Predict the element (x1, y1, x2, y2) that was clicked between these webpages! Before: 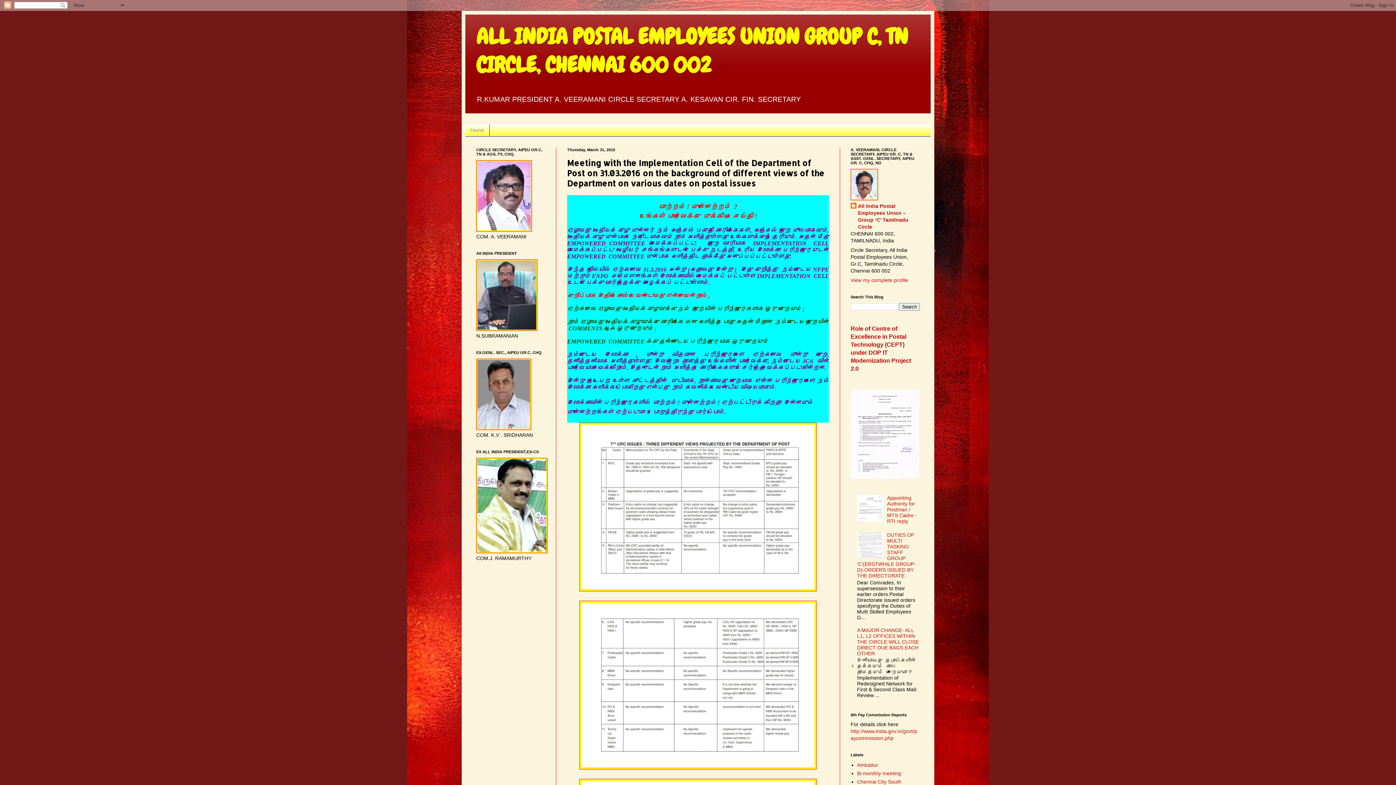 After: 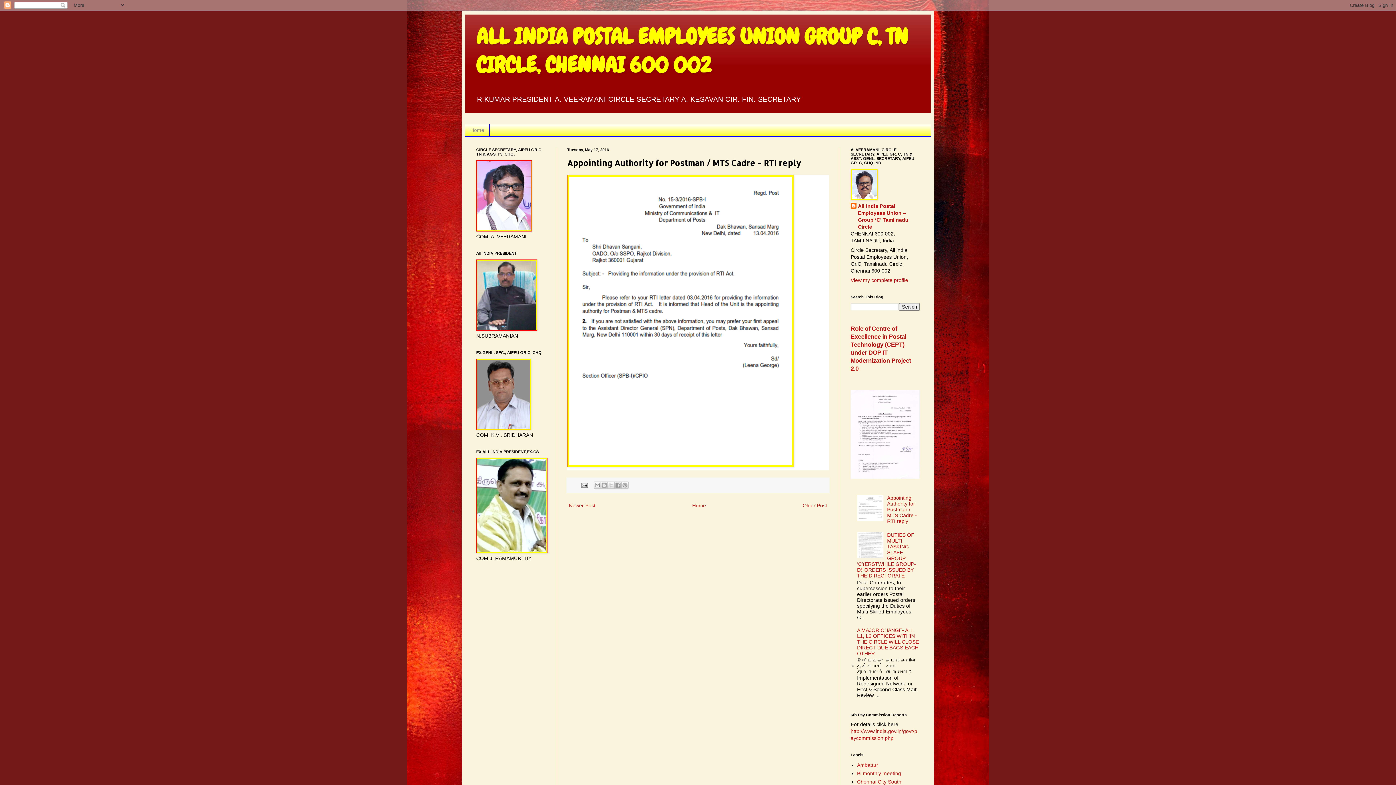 Action: label: Appointing Authority for Postman / MTS Cadre - RTI reply bbox: (887, 495, 917, 524)